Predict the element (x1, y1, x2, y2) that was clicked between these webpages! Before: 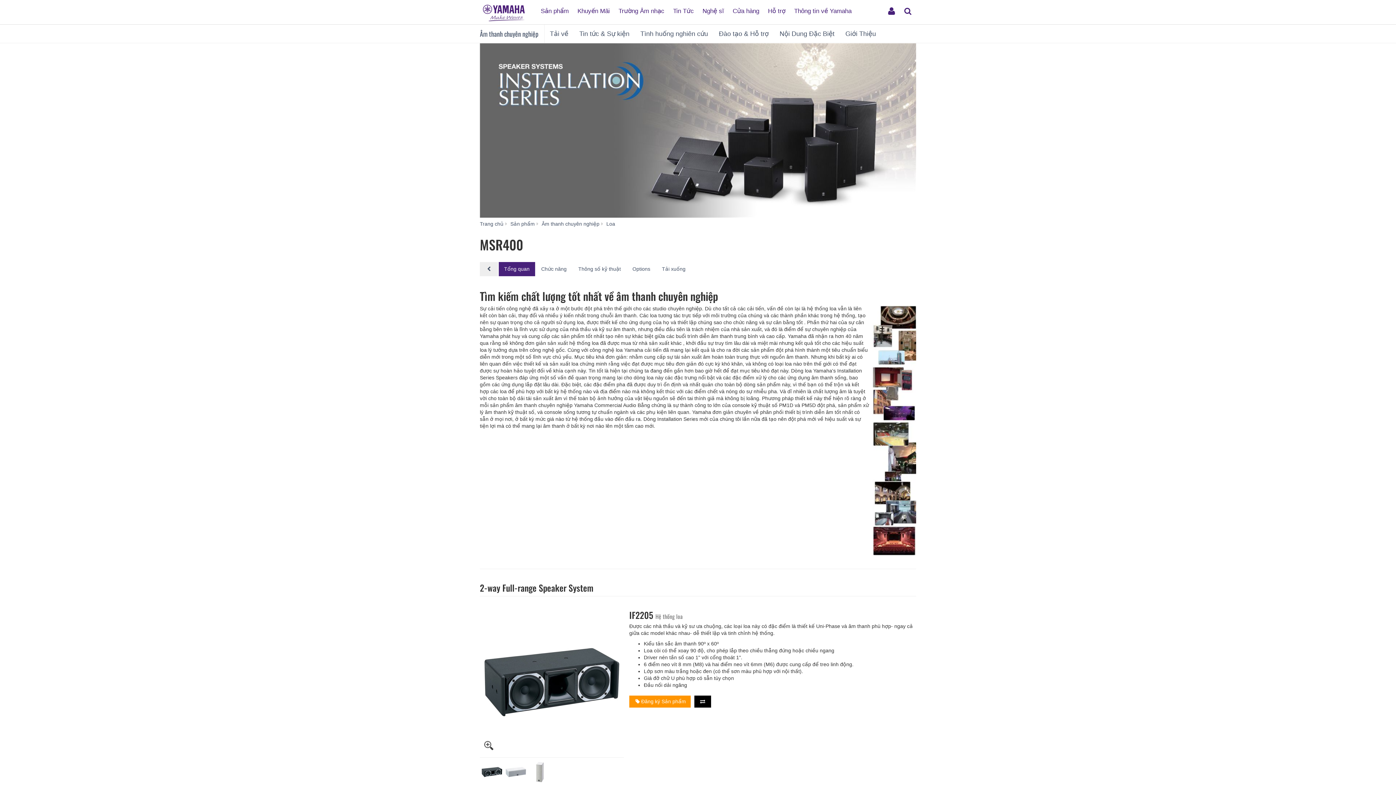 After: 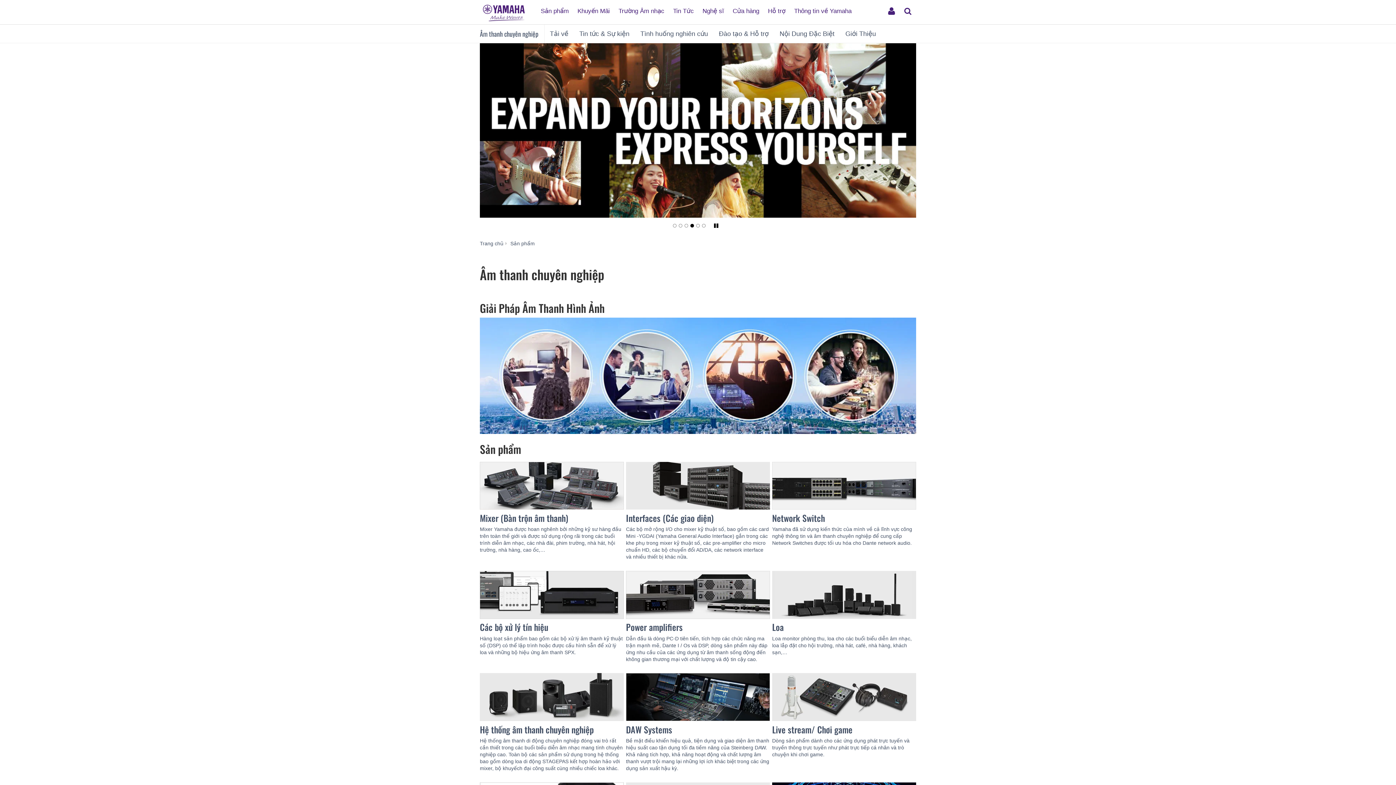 Action: label: Âm thanh chuyên nghiệp bbox: (541, 221, 599, 226)